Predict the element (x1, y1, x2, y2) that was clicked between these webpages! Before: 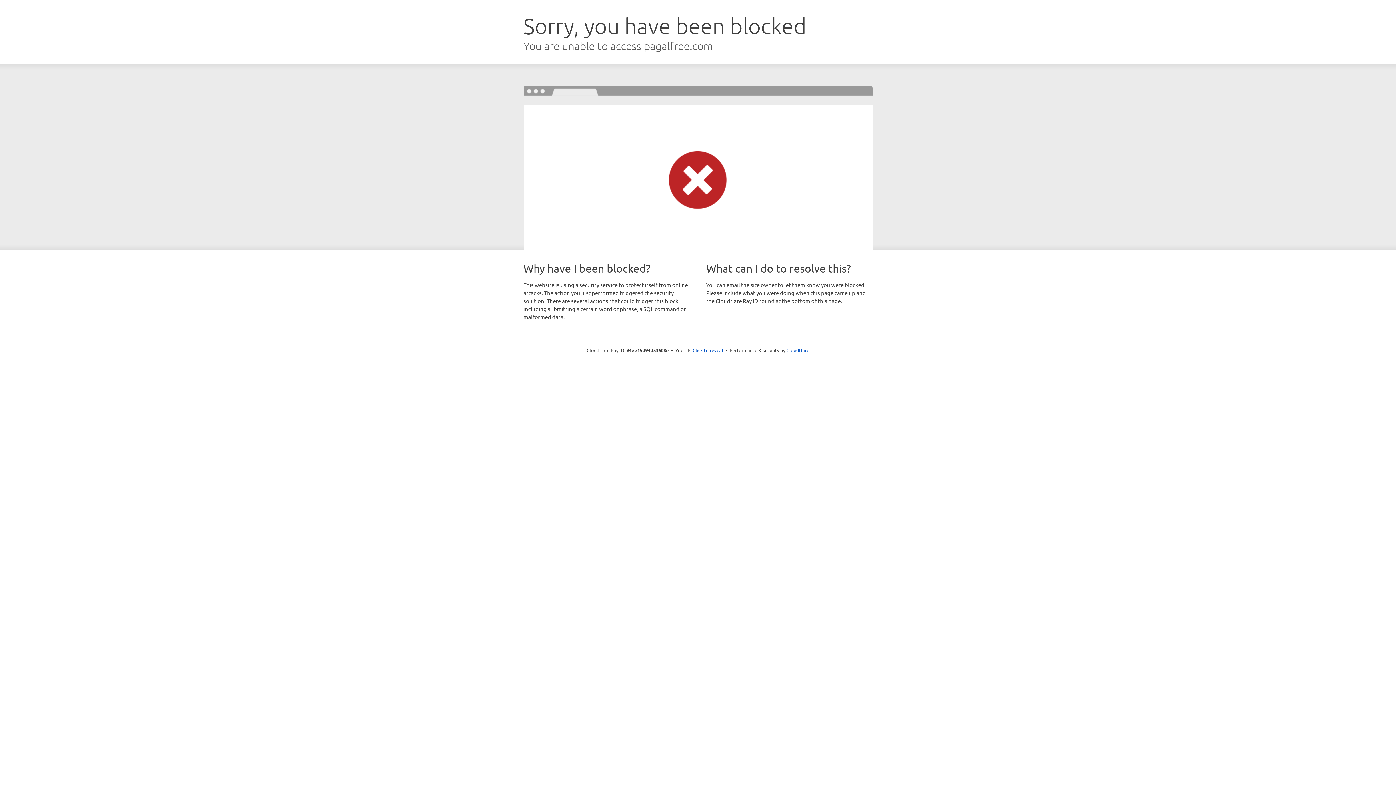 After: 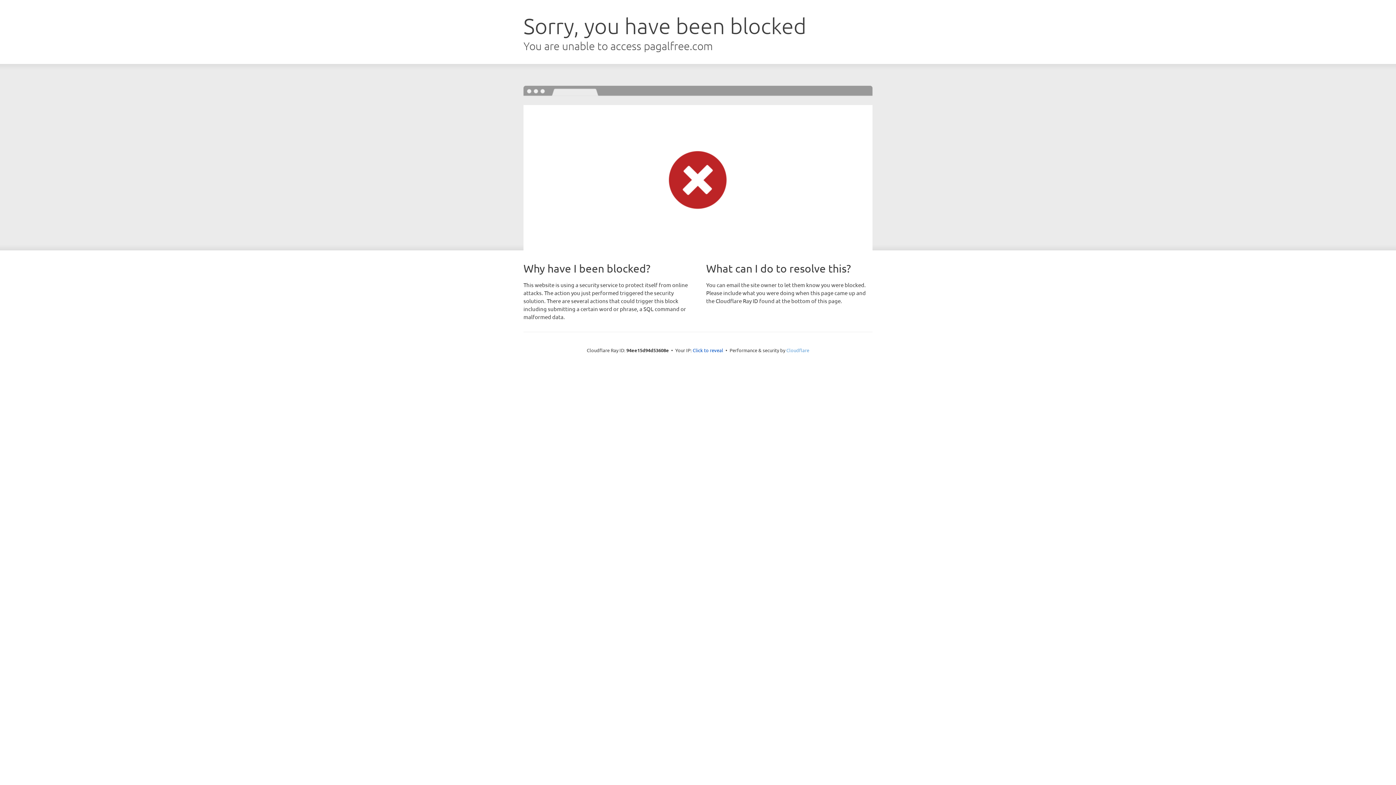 Action: bbox: (786, 347, 809, 353) label: Cloudflare